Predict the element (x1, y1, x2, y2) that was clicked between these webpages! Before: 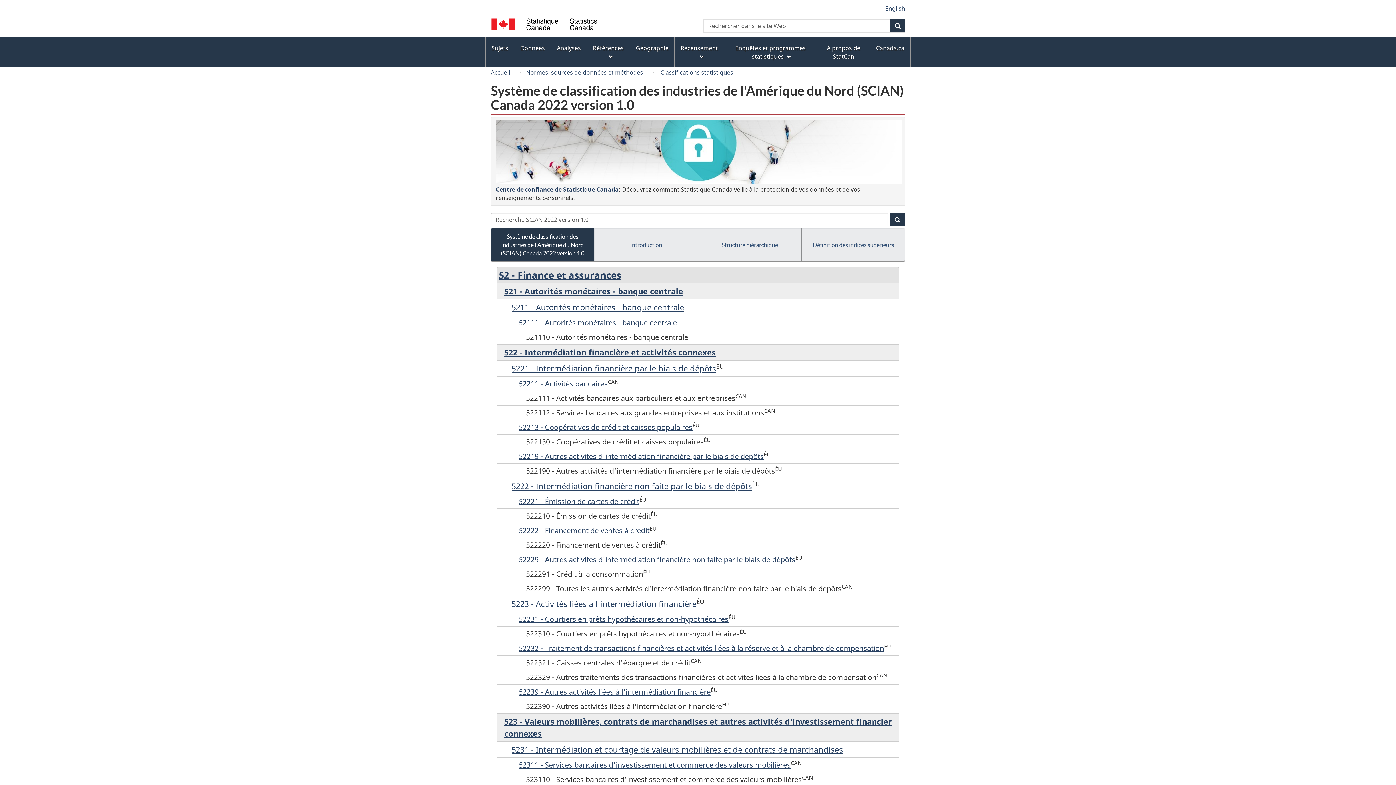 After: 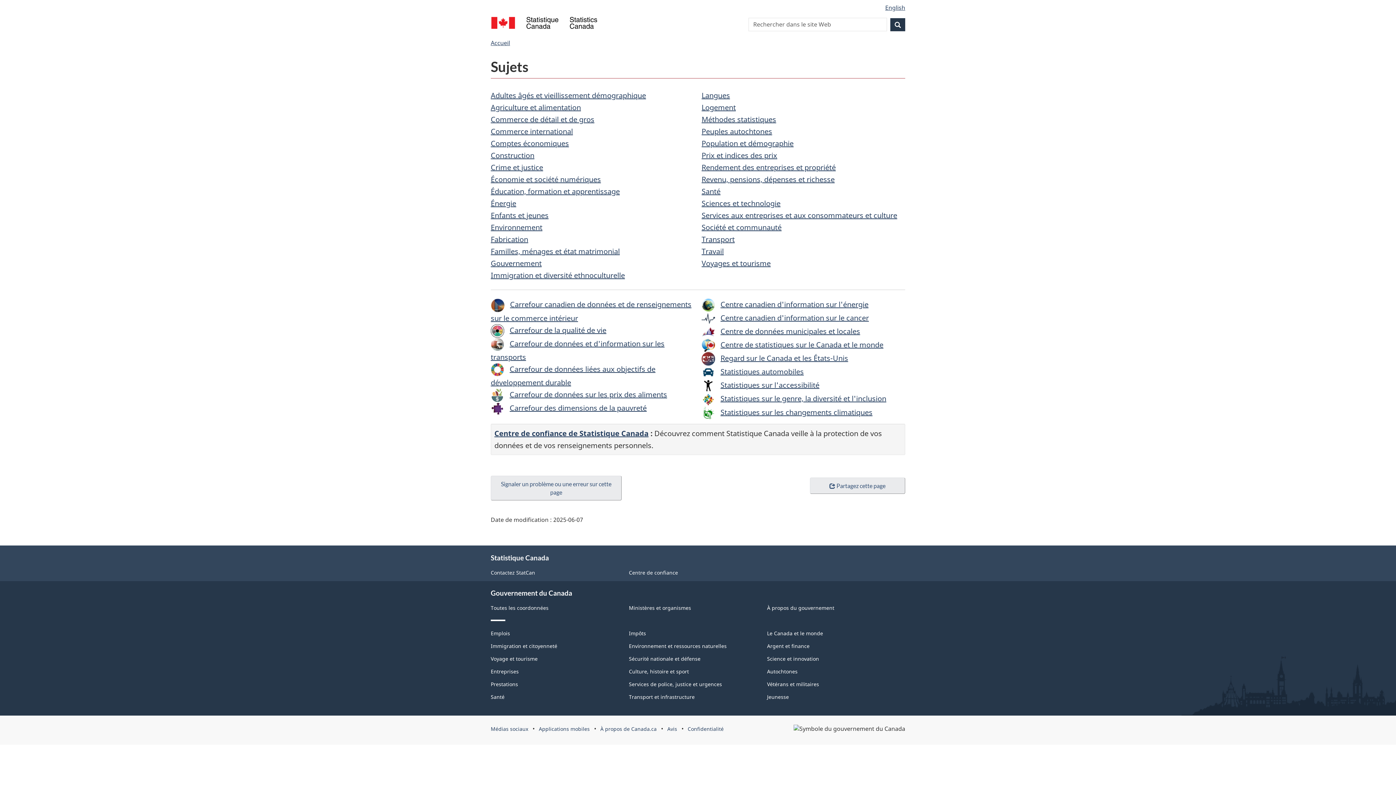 Action: bbox: (485, 38, 514, 58) label: Sujets